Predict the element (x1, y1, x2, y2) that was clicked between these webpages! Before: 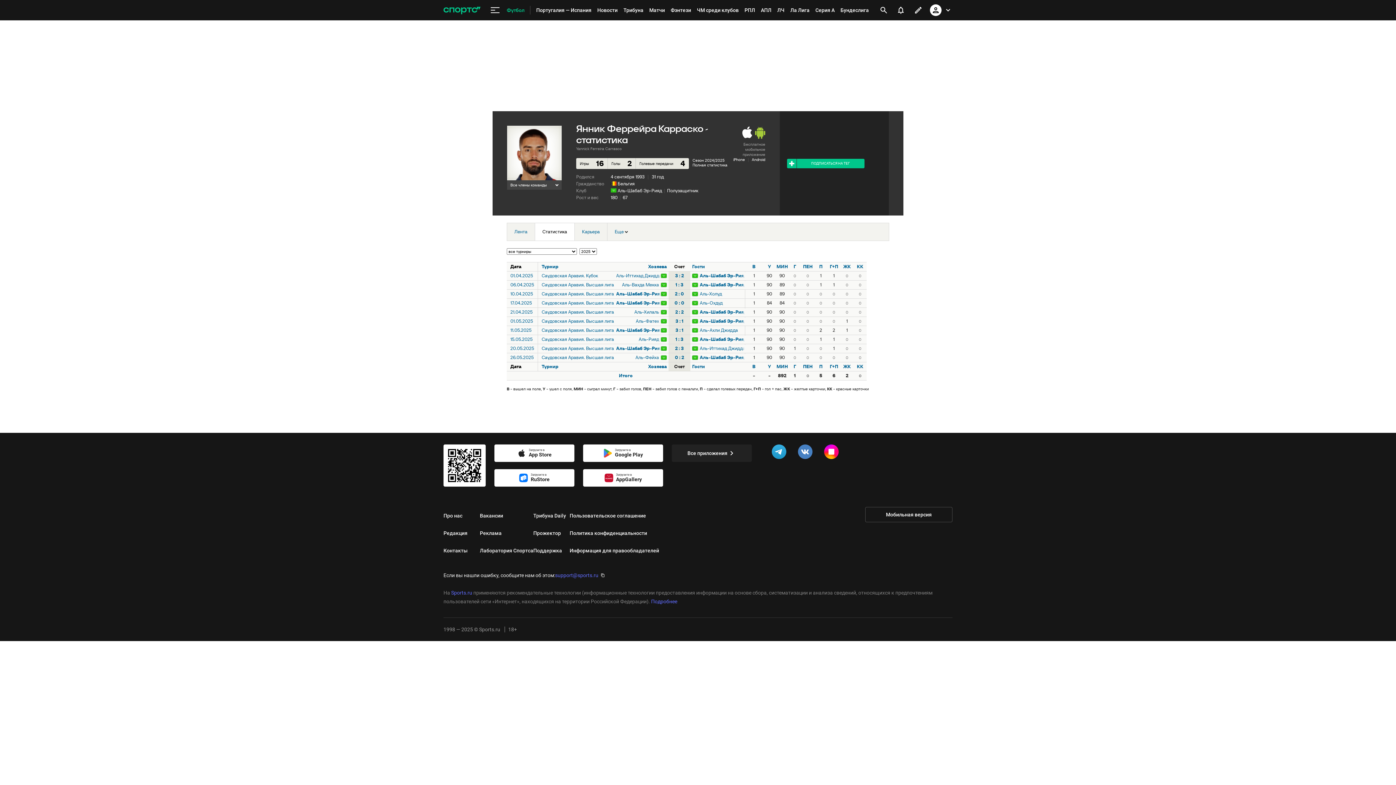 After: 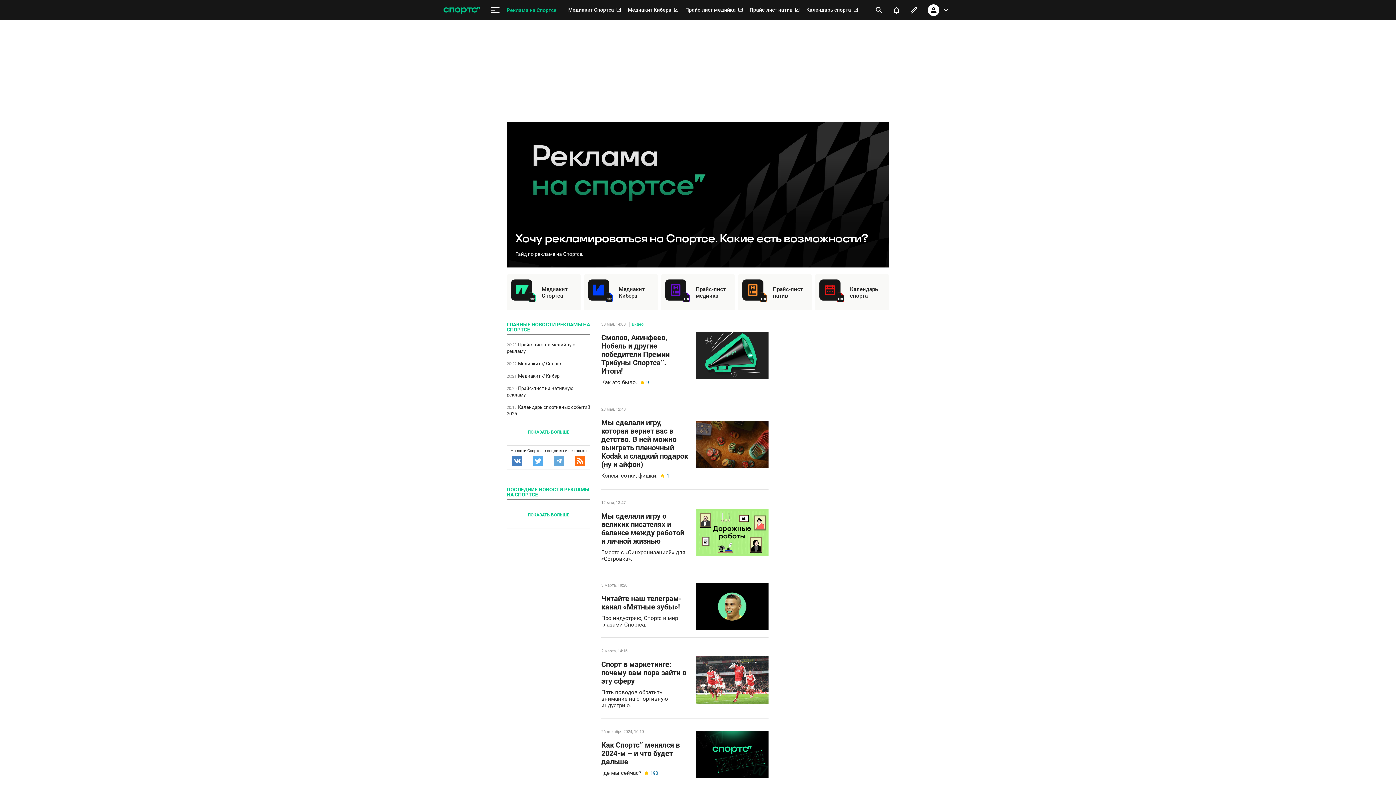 Action: bbox: (480, 524, 533, 542) label: Реклама